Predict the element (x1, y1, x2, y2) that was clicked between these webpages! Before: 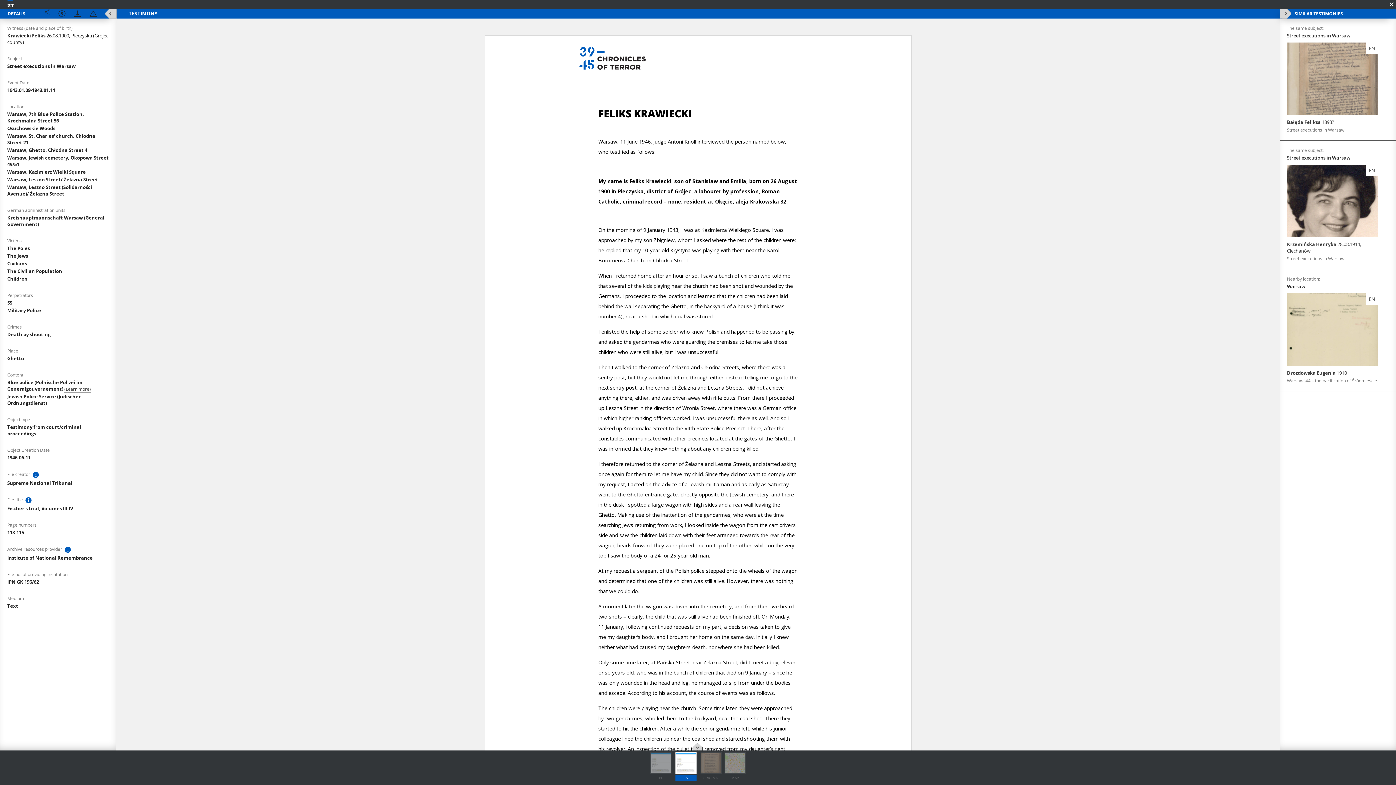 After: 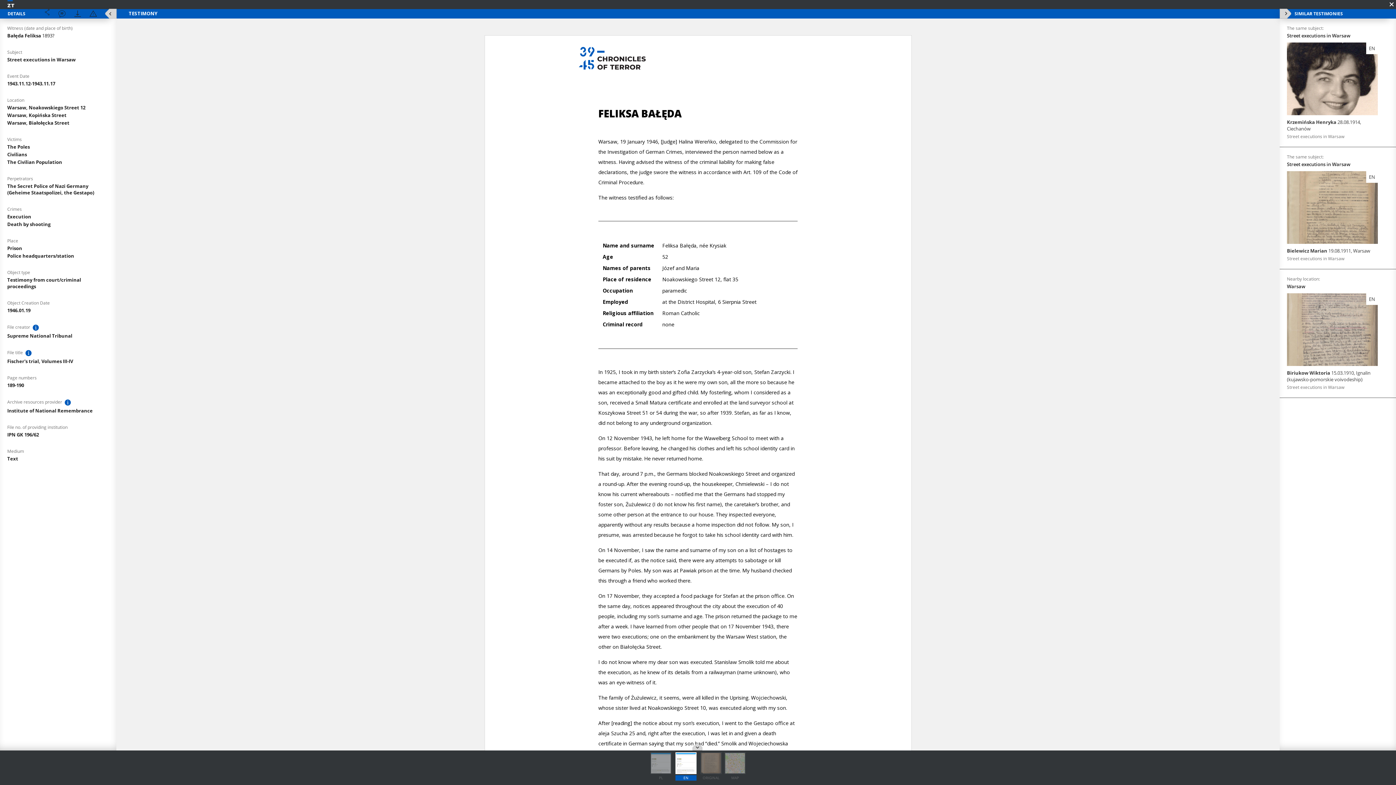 Action: label: EN

Bałęda Feliksa 1893?

Street executions in Warsaw bbox: (1287, 42, 1378, 133)